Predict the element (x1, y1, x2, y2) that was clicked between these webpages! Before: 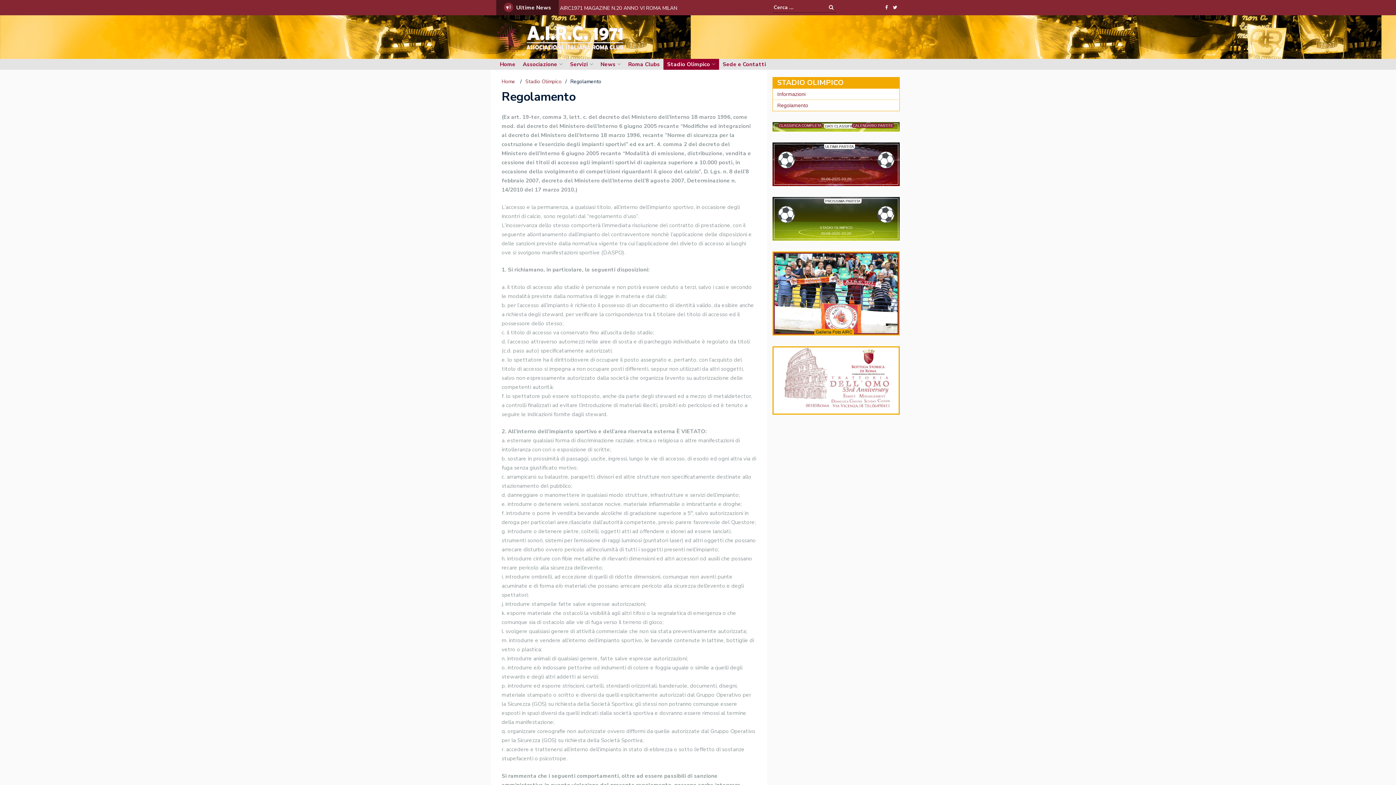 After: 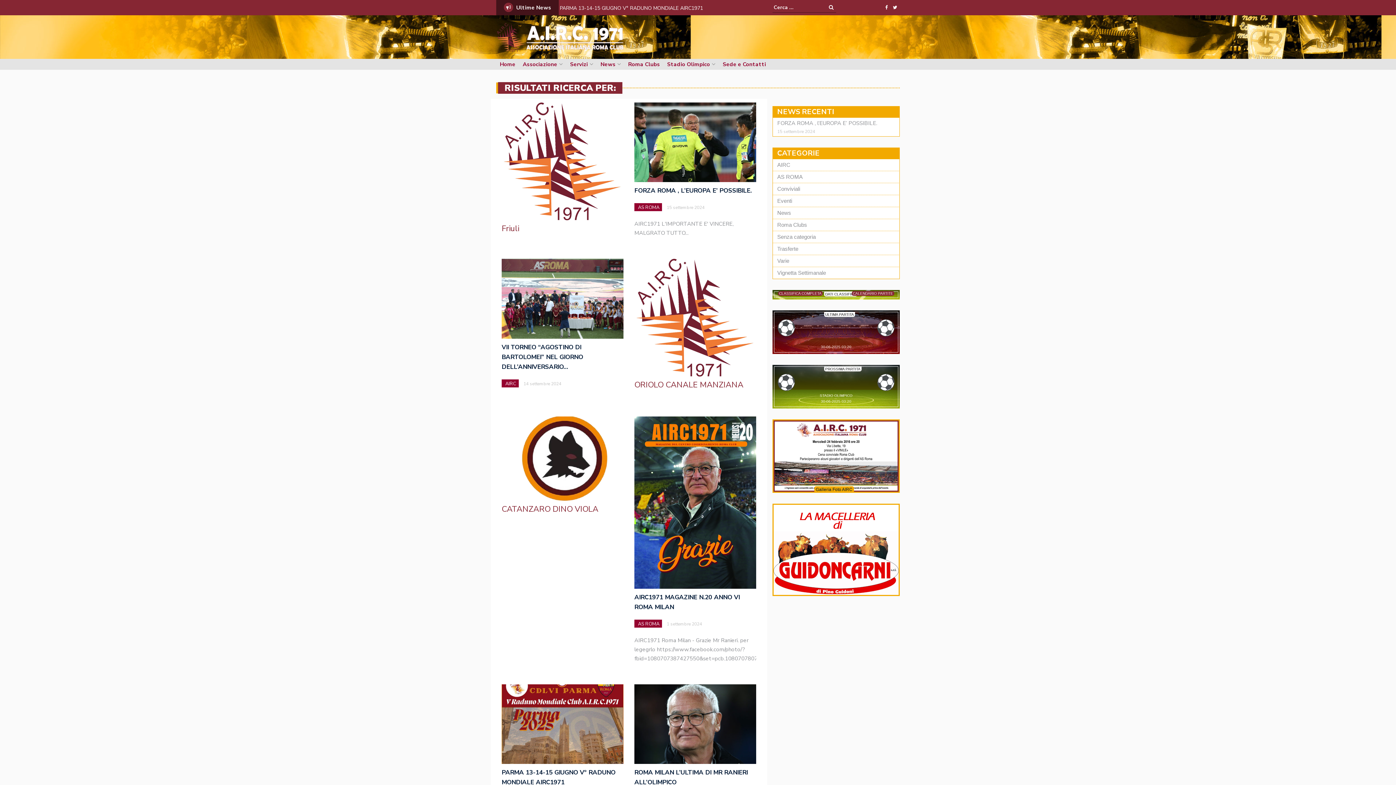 Action: bbox: (824, 2, 838, 12)